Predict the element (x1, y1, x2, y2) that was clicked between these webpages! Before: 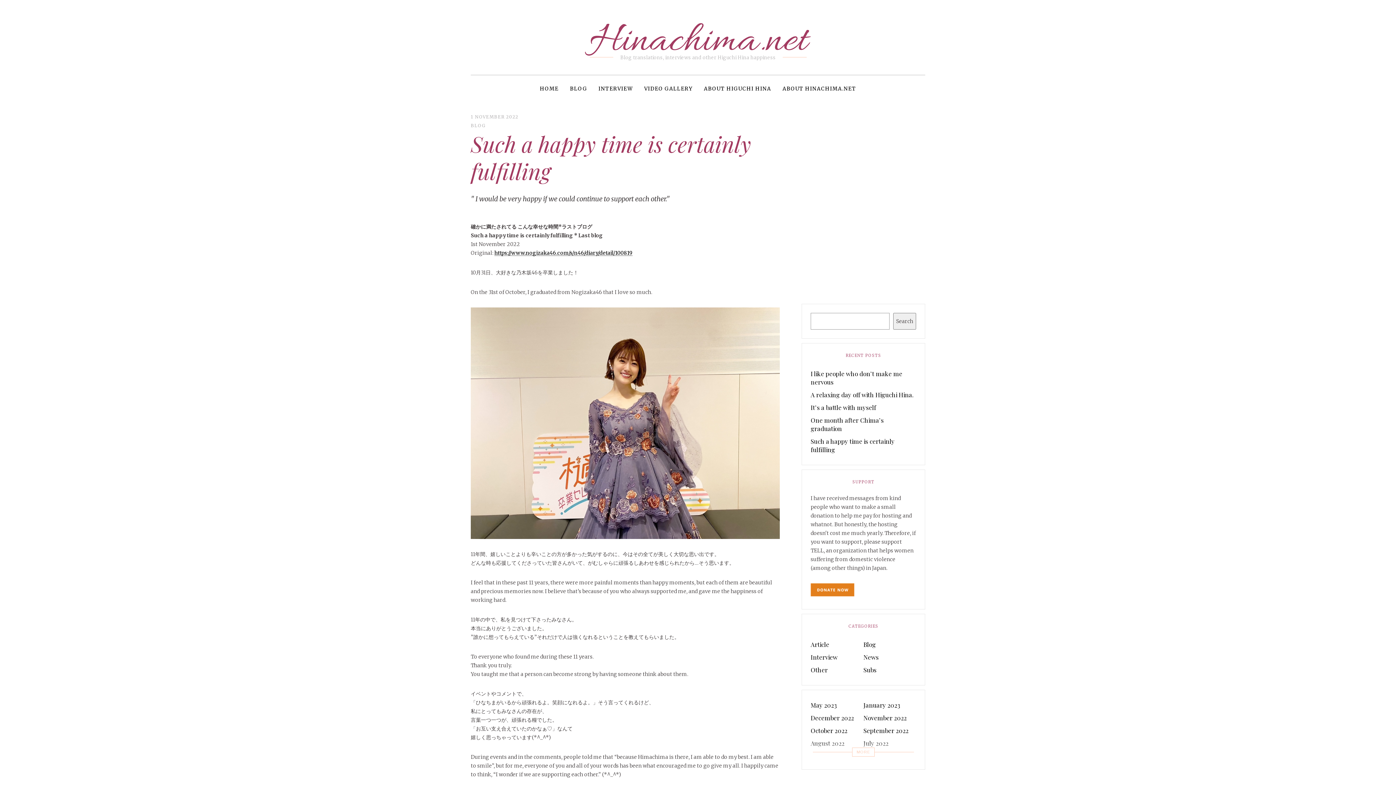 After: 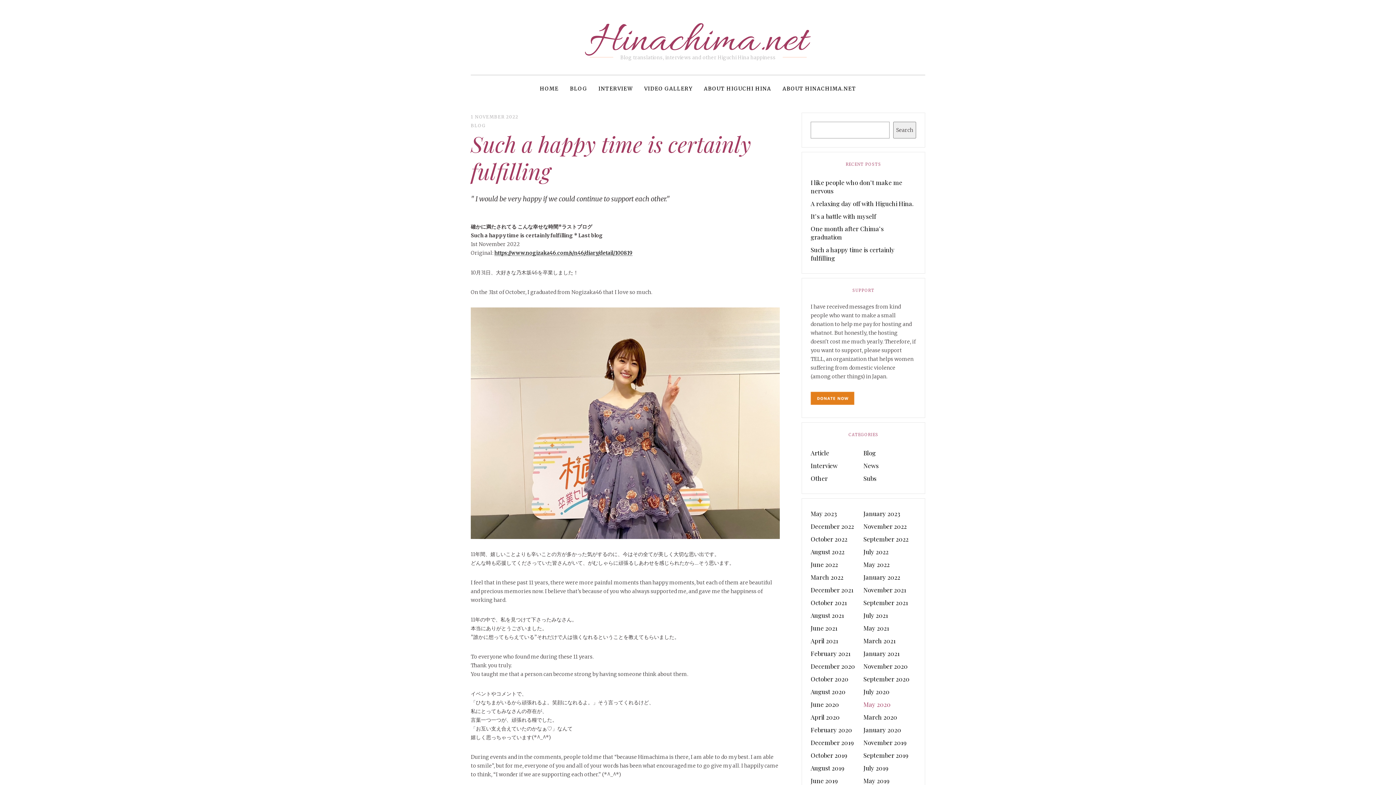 Action: label: January 2023 bbox: (863, 699, 900, 711)